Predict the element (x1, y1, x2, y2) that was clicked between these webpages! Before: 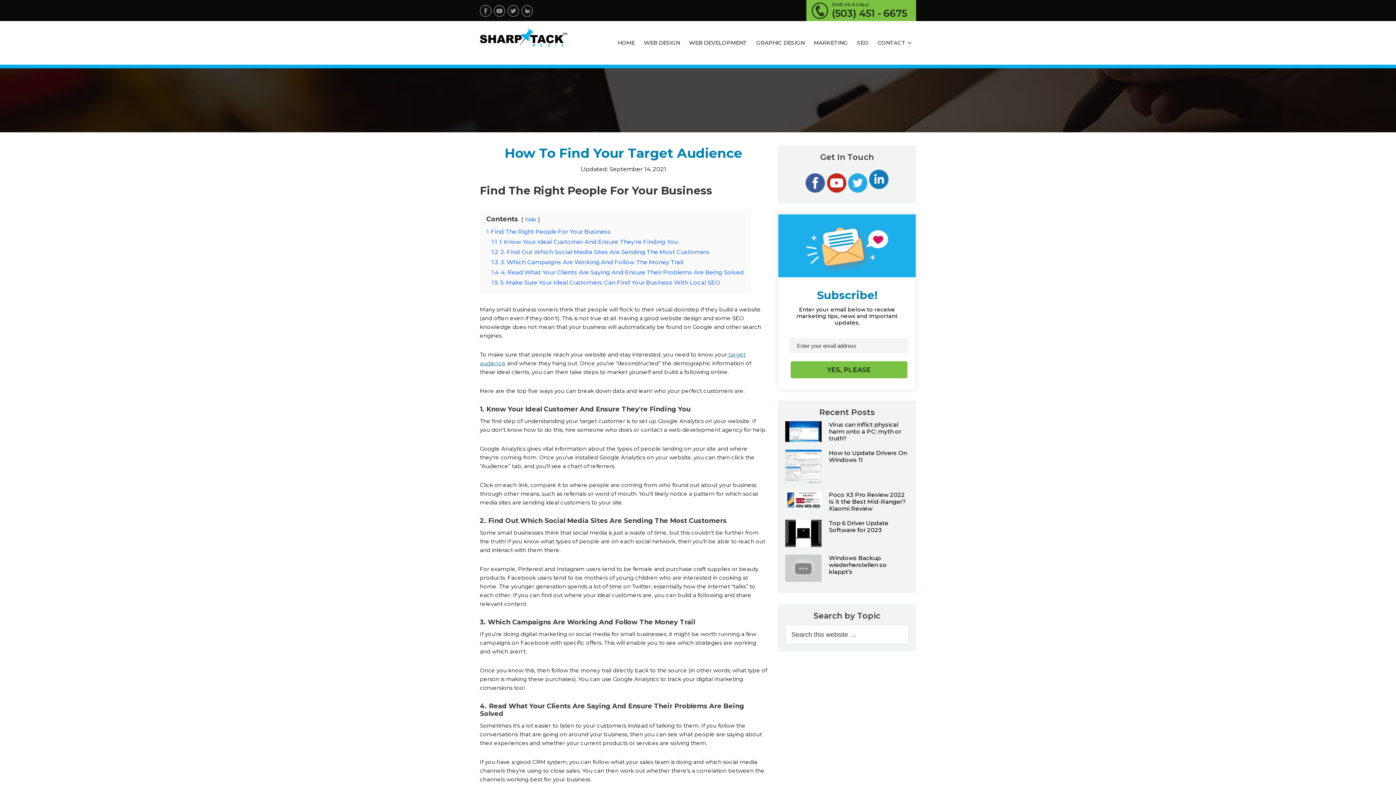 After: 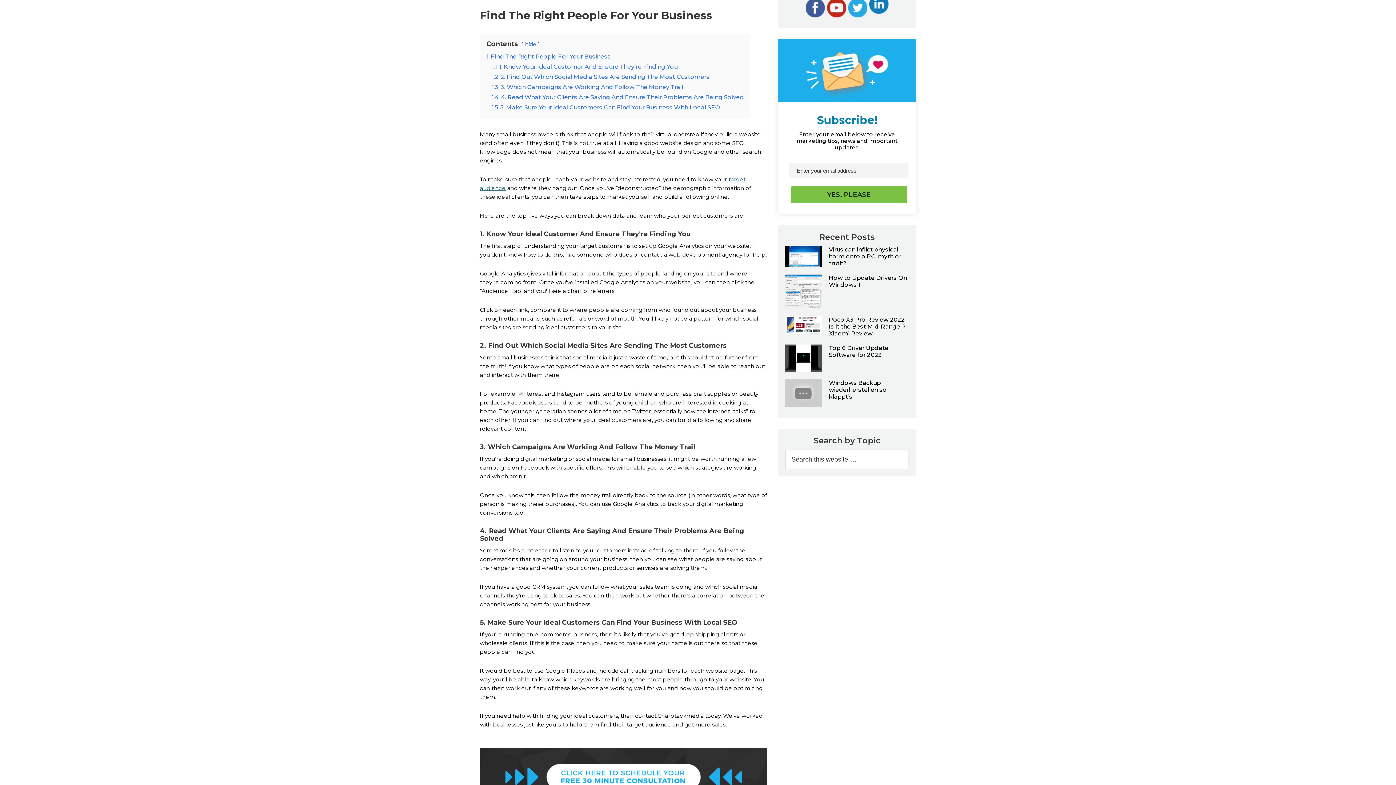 Action: label: 1 Find The Right People For Your Business bbox: (486, 228, 610, 235)